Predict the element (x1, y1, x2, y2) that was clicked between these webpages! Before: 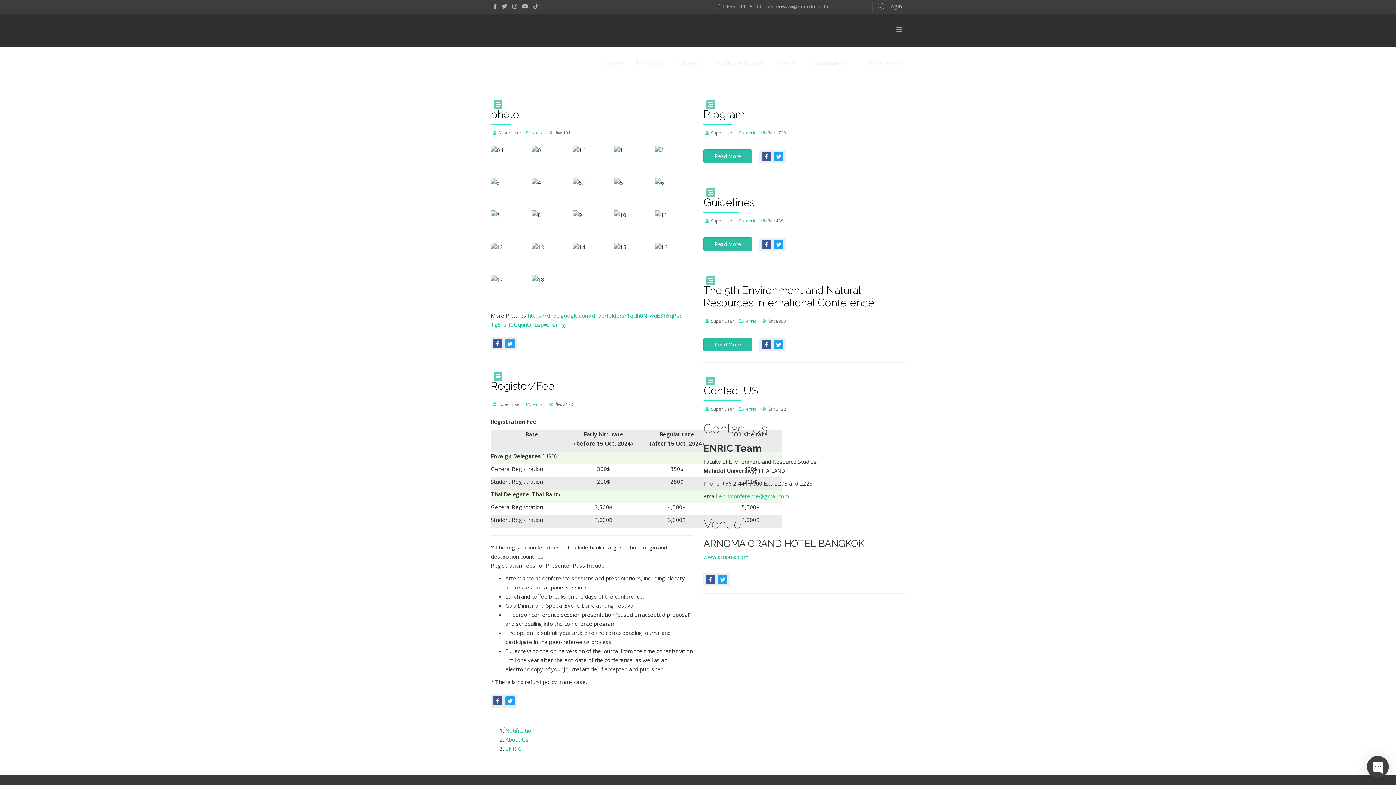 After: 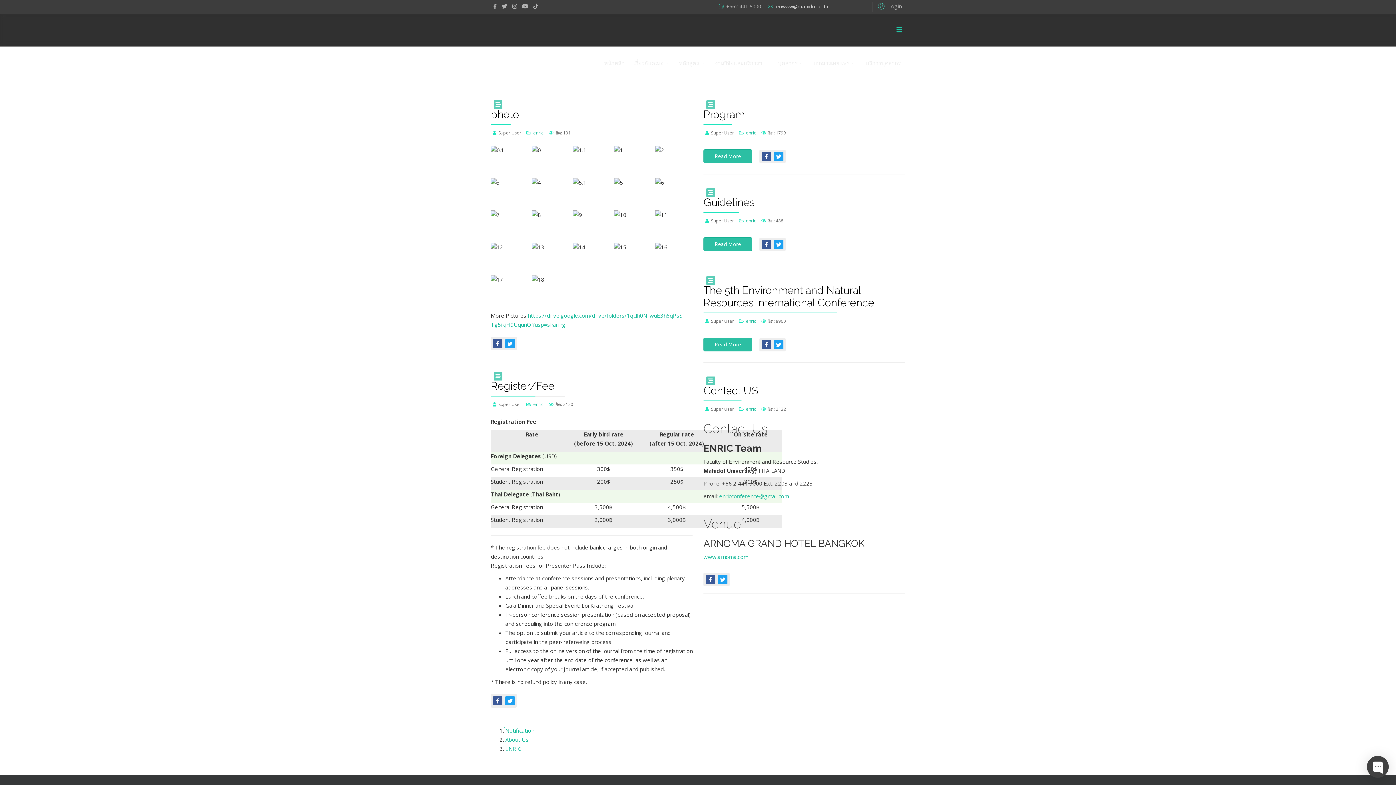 Action: bbox: (776, 3, 828, 9) label: enwww@mahidol.ac.th